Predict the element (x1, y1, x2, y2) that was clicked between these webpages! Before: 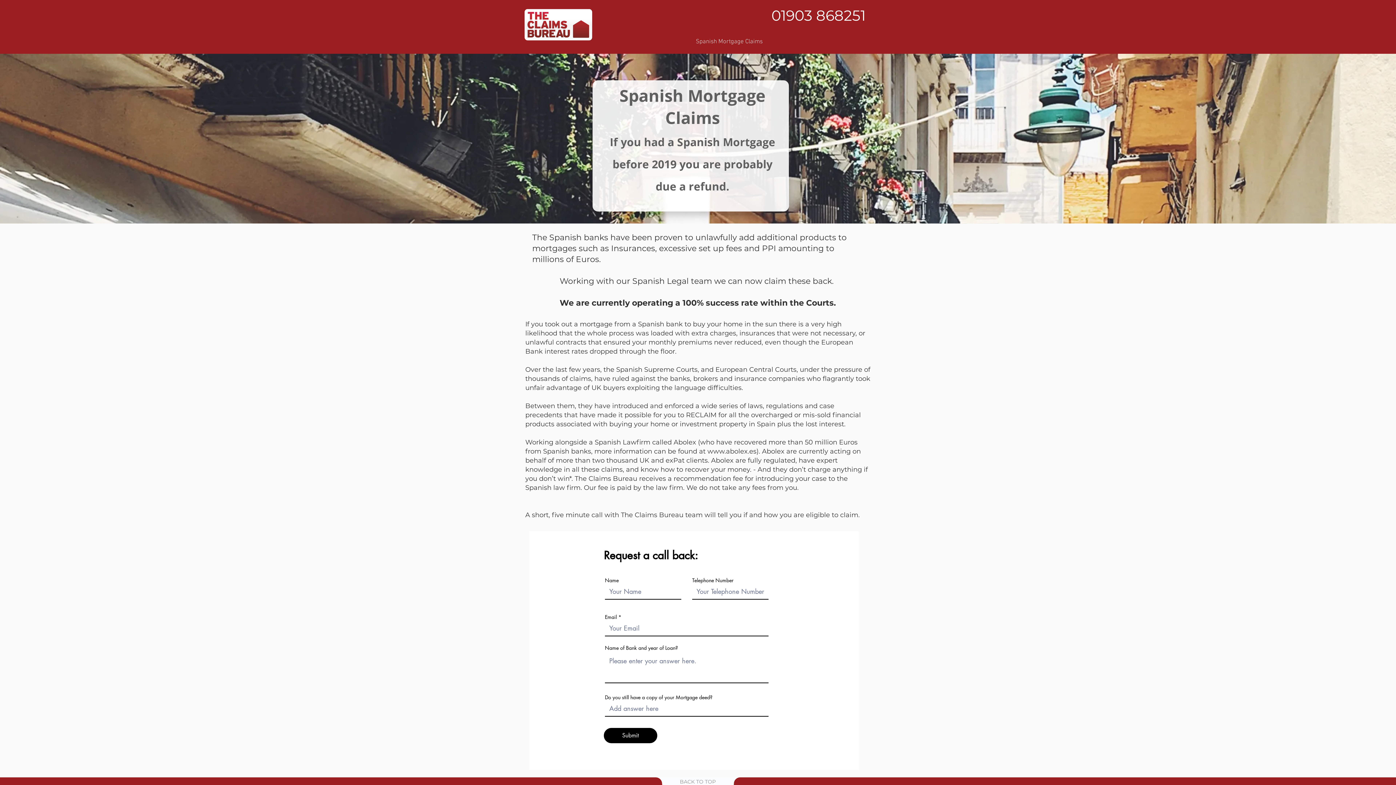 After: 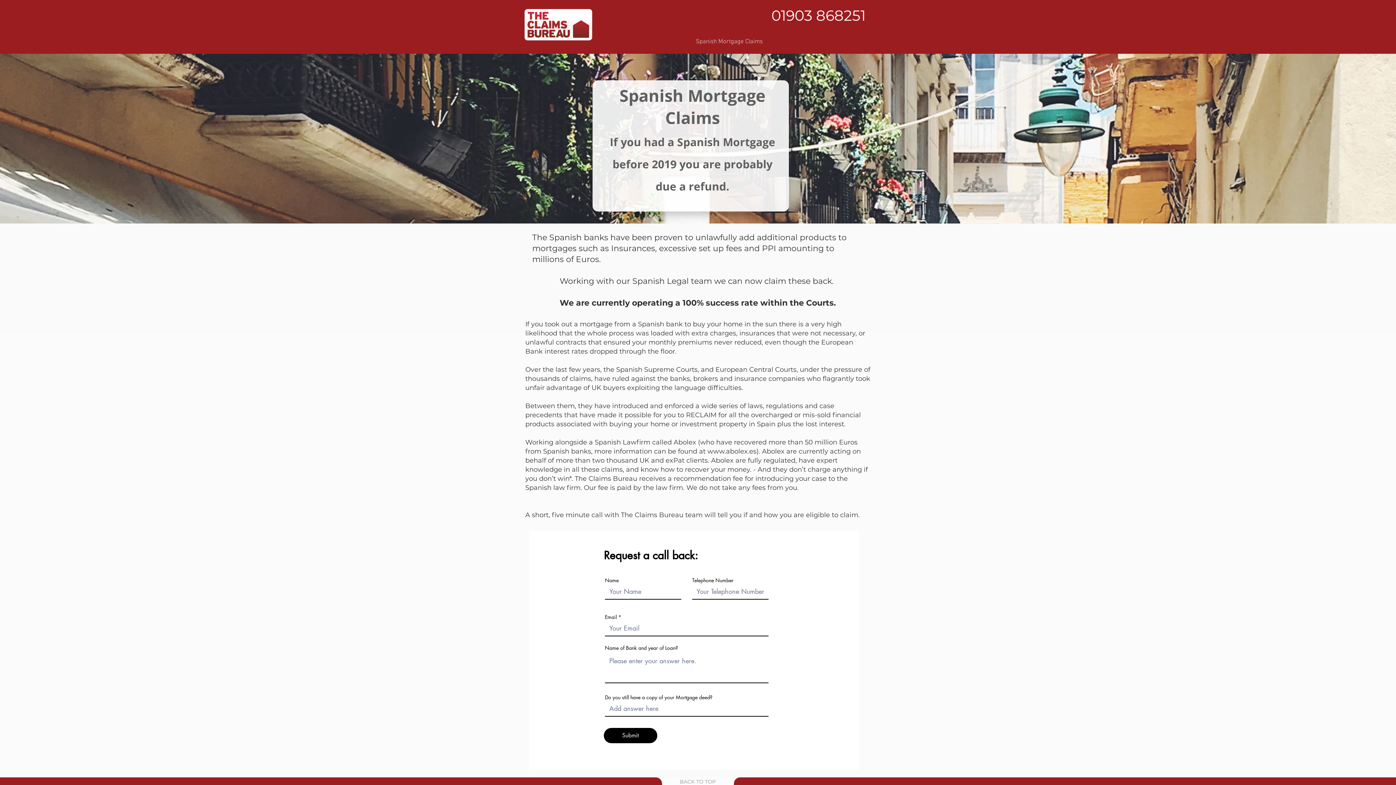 Action: bbox: (522, 6, 594, 42)